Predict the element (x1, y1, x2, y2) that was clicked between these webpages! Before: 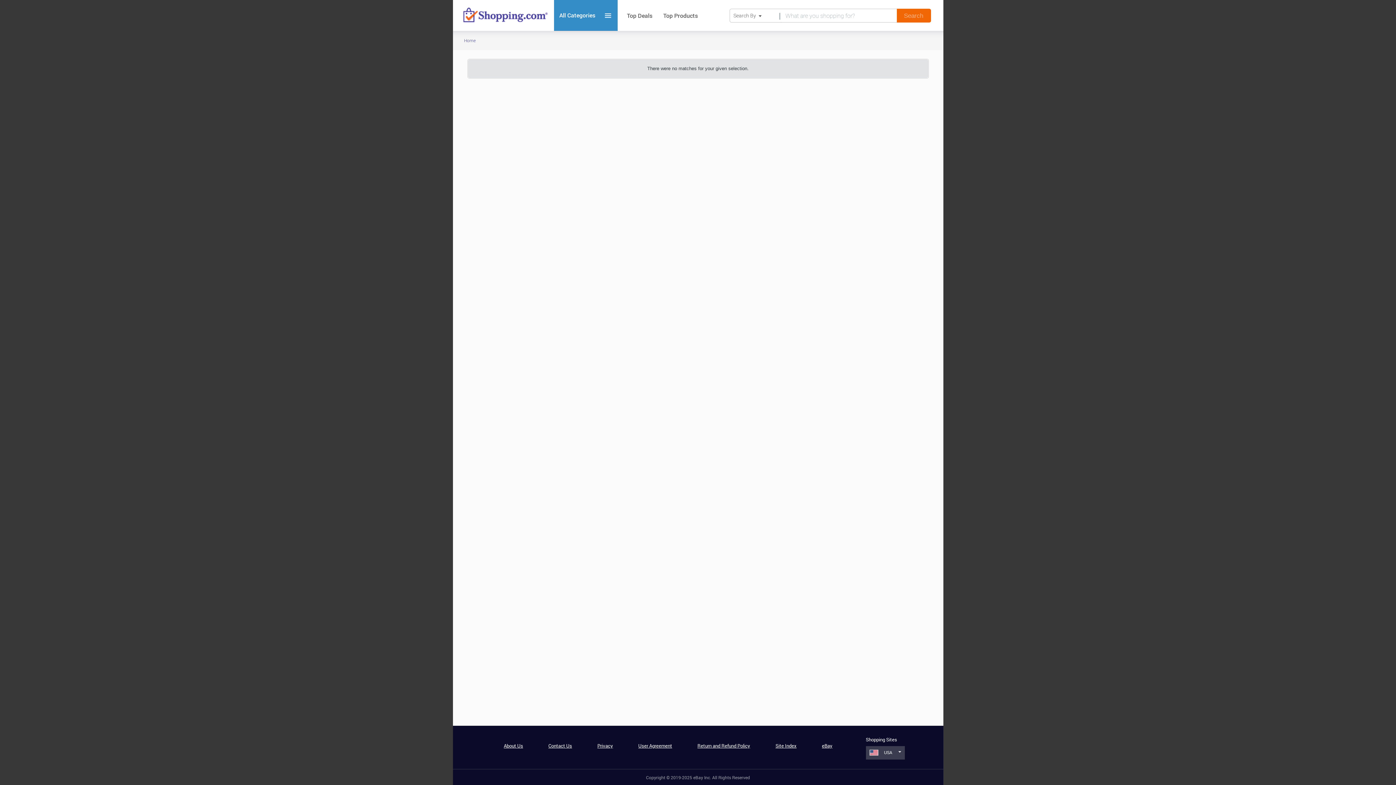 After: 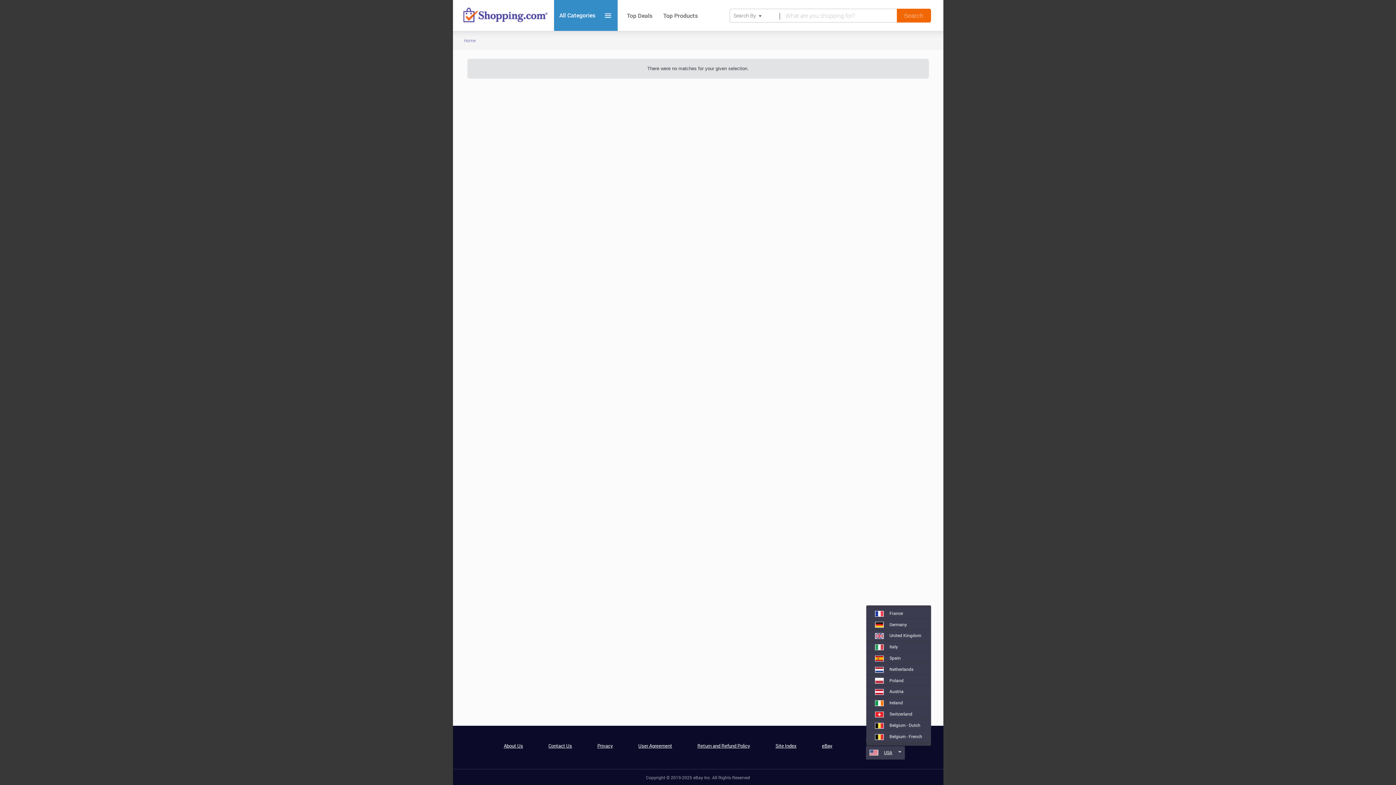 Action: label: USA bbox: (865, 746, 905, 759)